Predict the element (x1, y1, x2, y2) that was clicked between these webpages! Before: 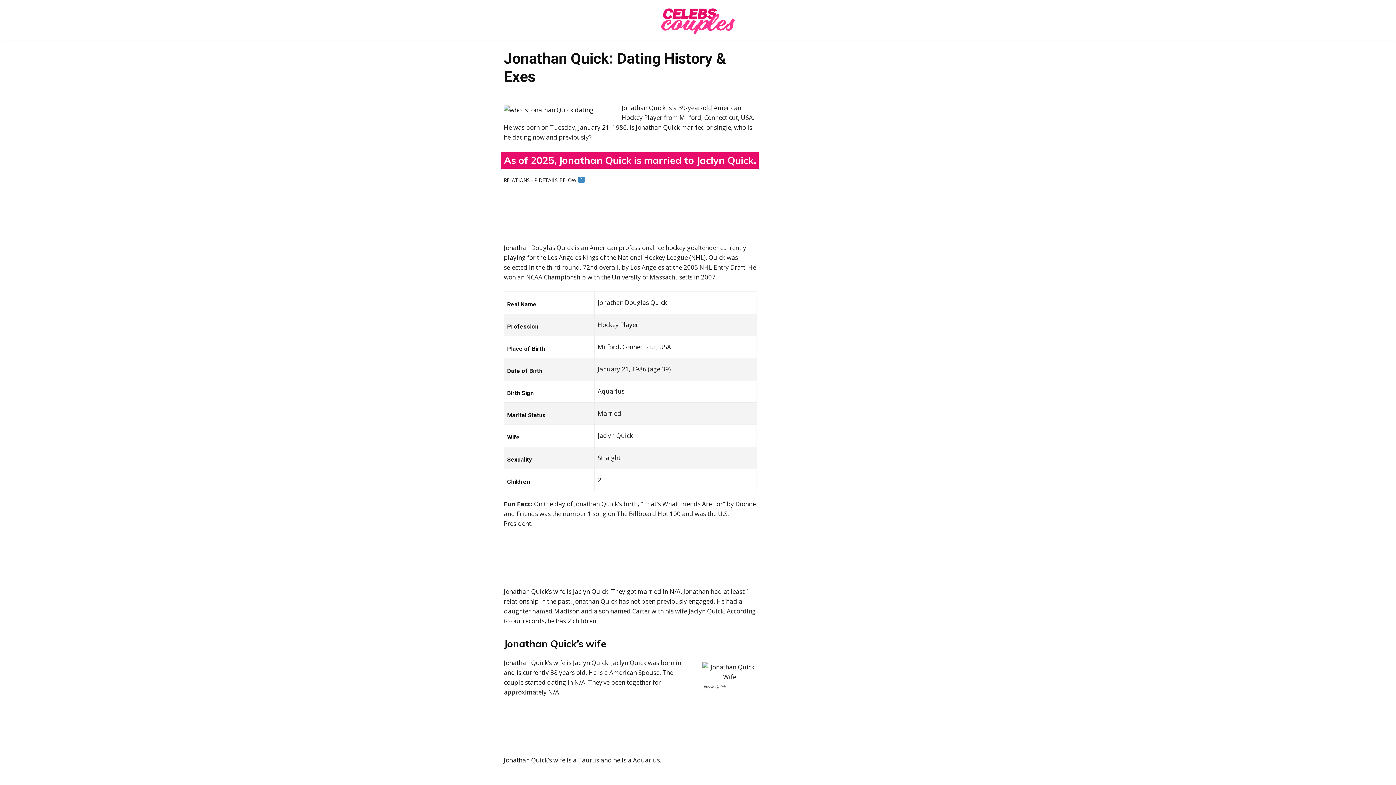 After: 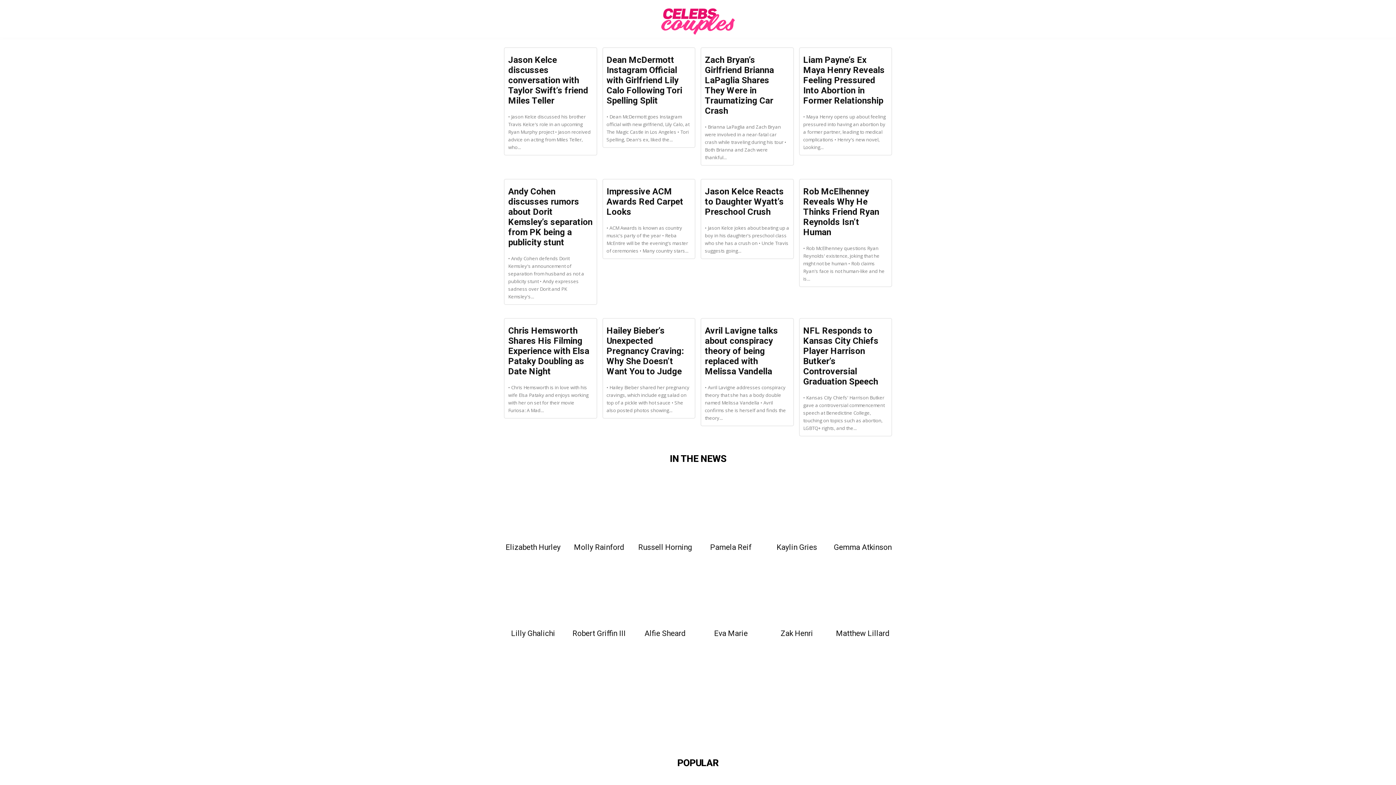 Action: bbox: (504, 7, 892, 38)